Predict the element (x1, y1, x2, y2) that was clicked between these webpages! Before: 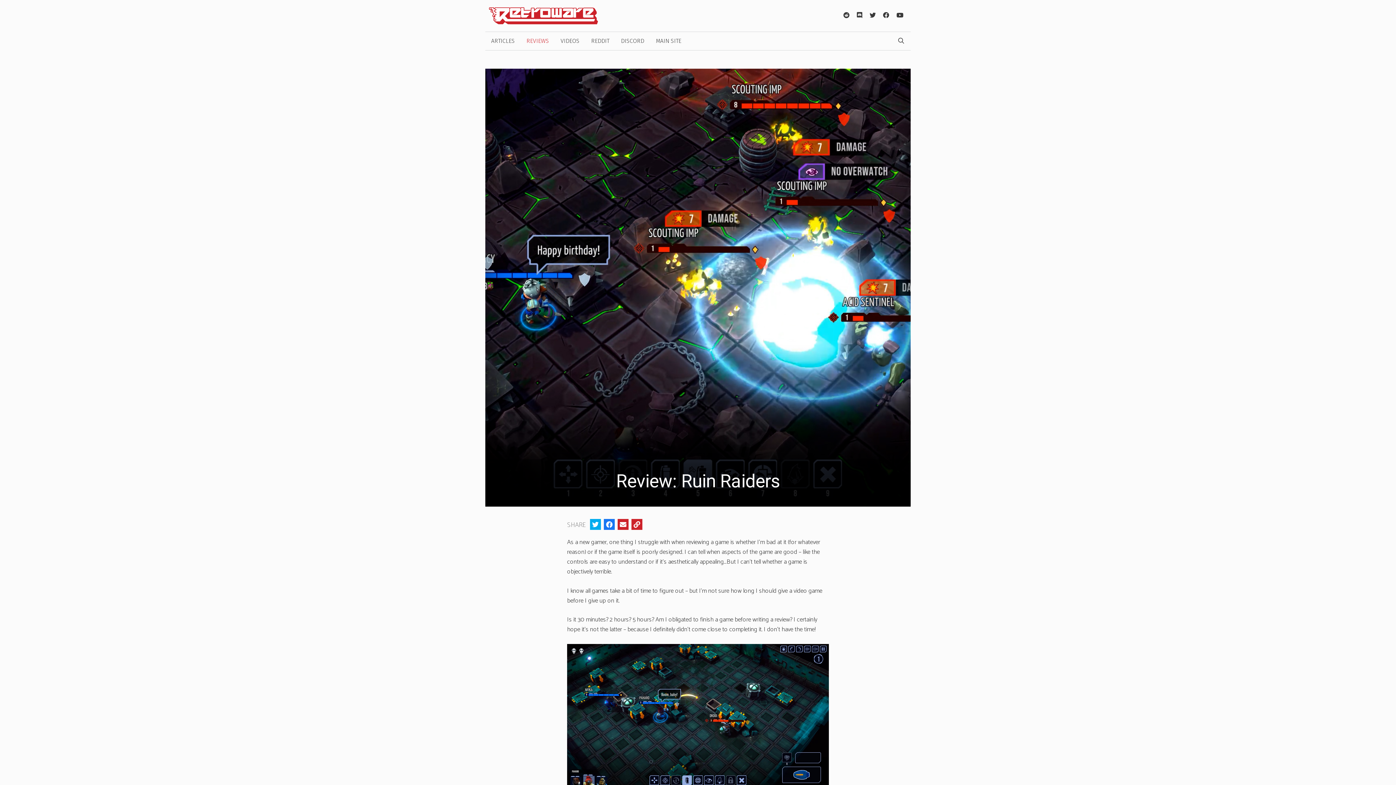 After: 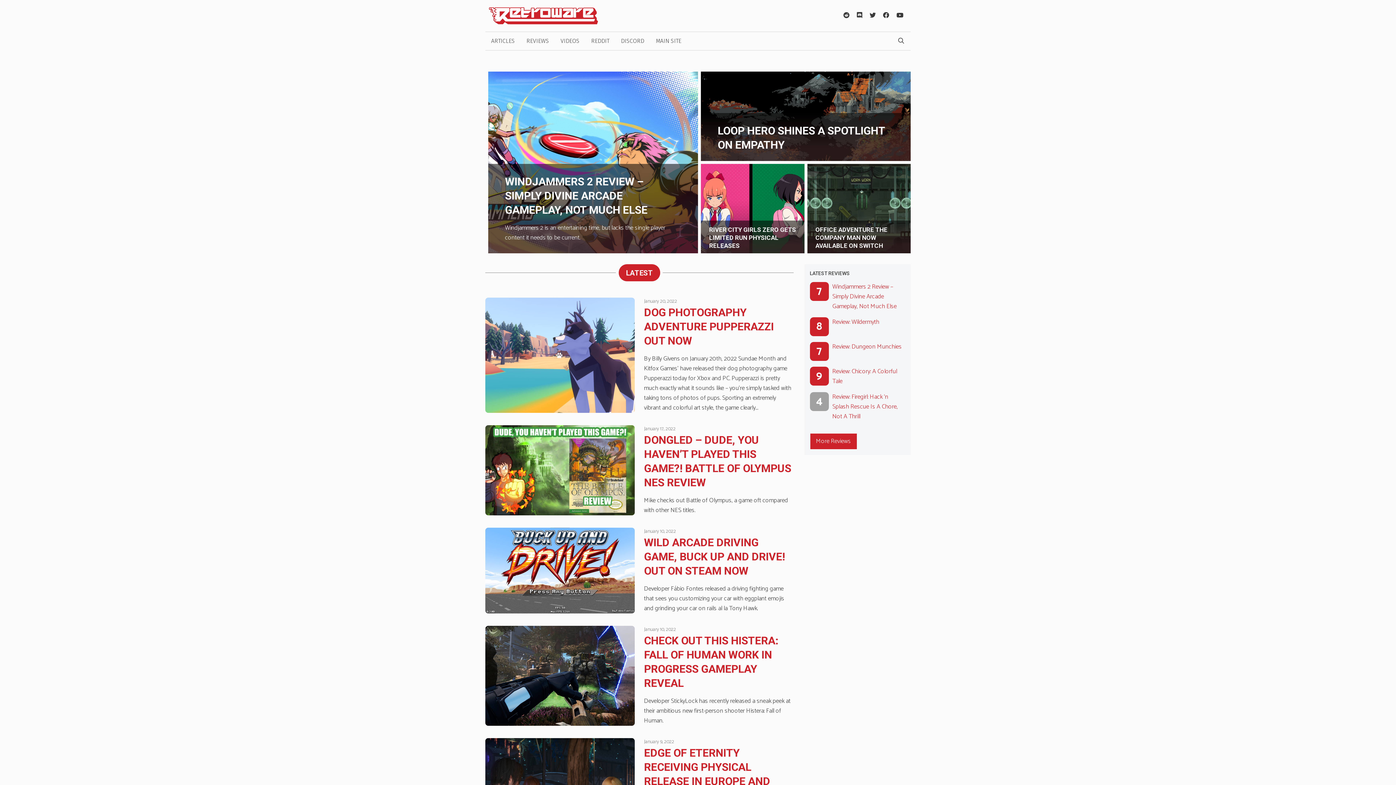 Action: bbox: (489, 10, 598, 20)